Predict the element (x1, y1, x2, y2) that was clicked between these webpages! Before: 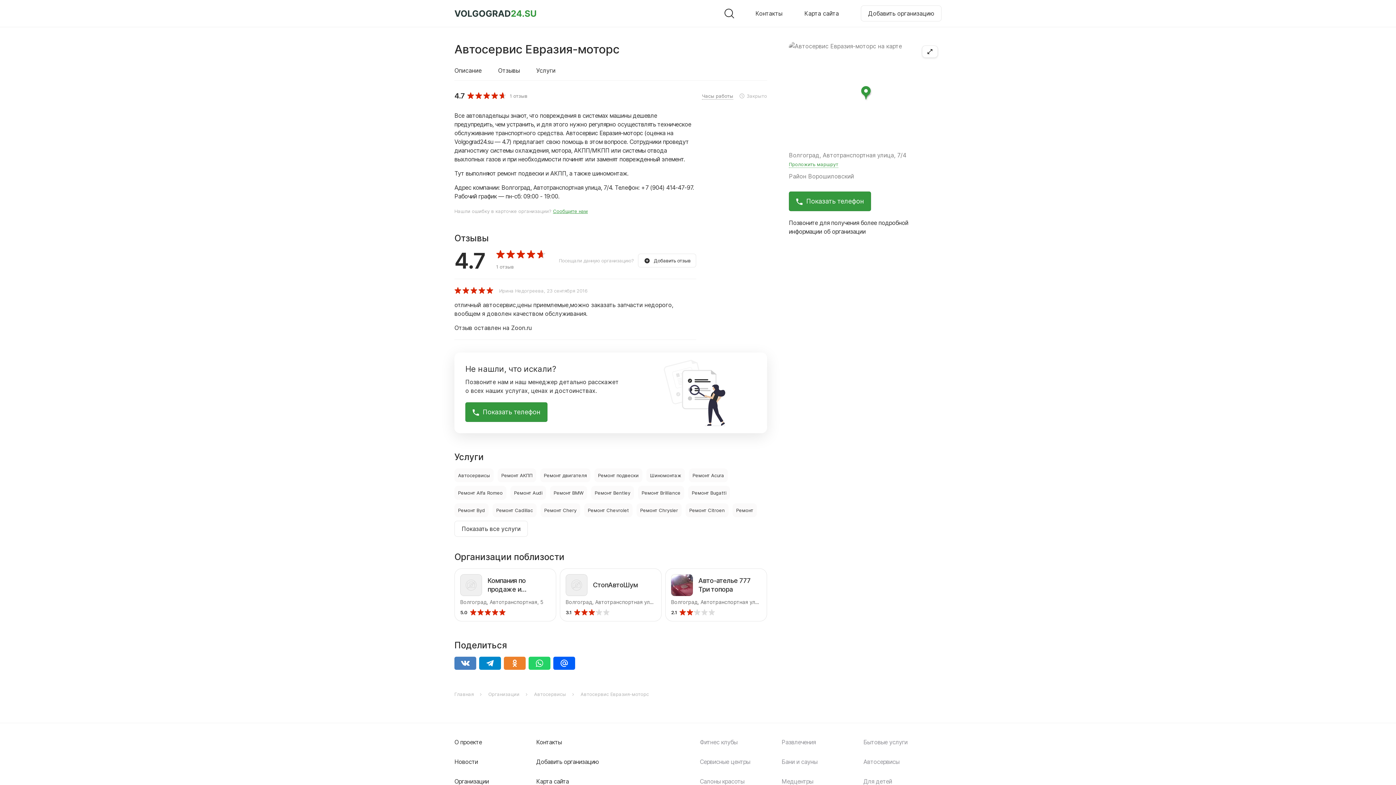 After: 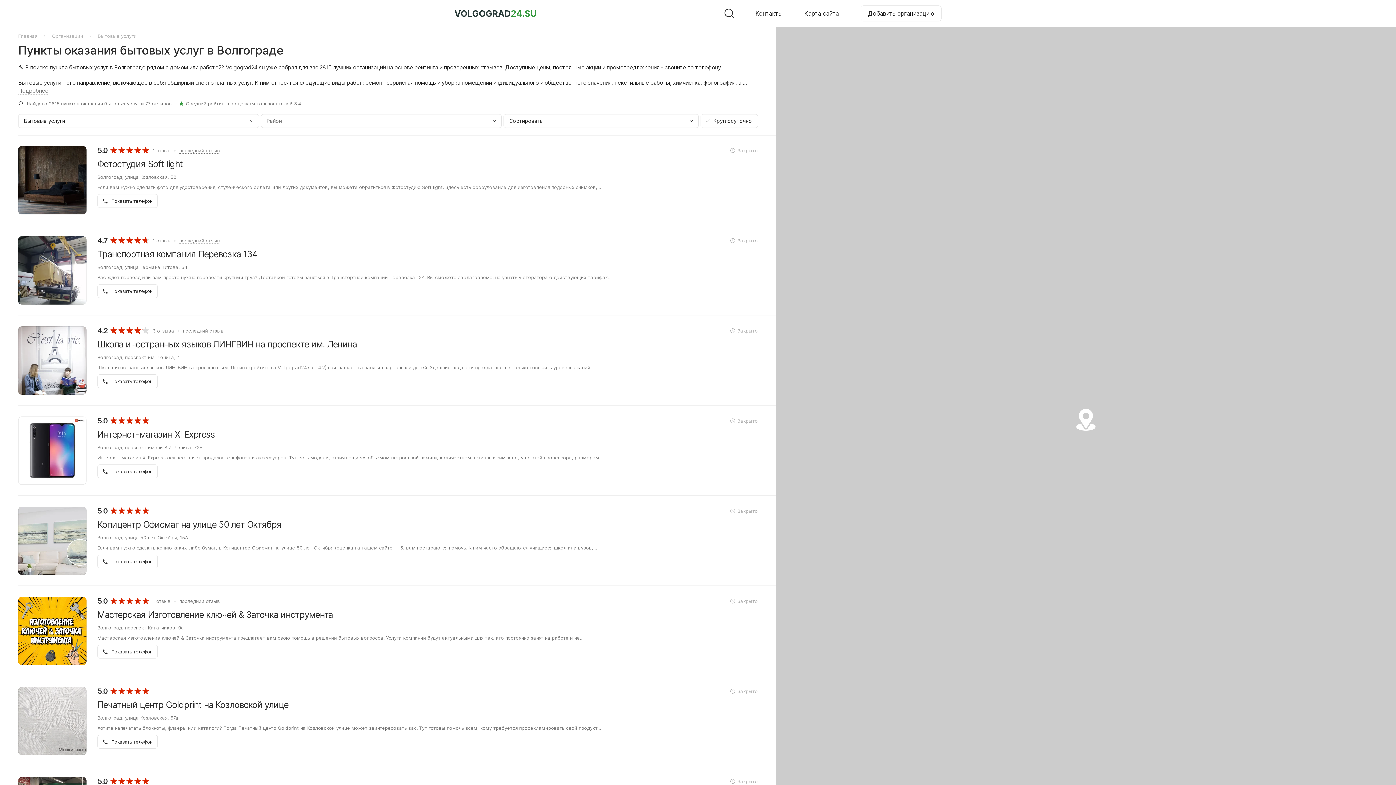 Action: label: Бытовые услуги bbox: (863, 738, 907, 746)